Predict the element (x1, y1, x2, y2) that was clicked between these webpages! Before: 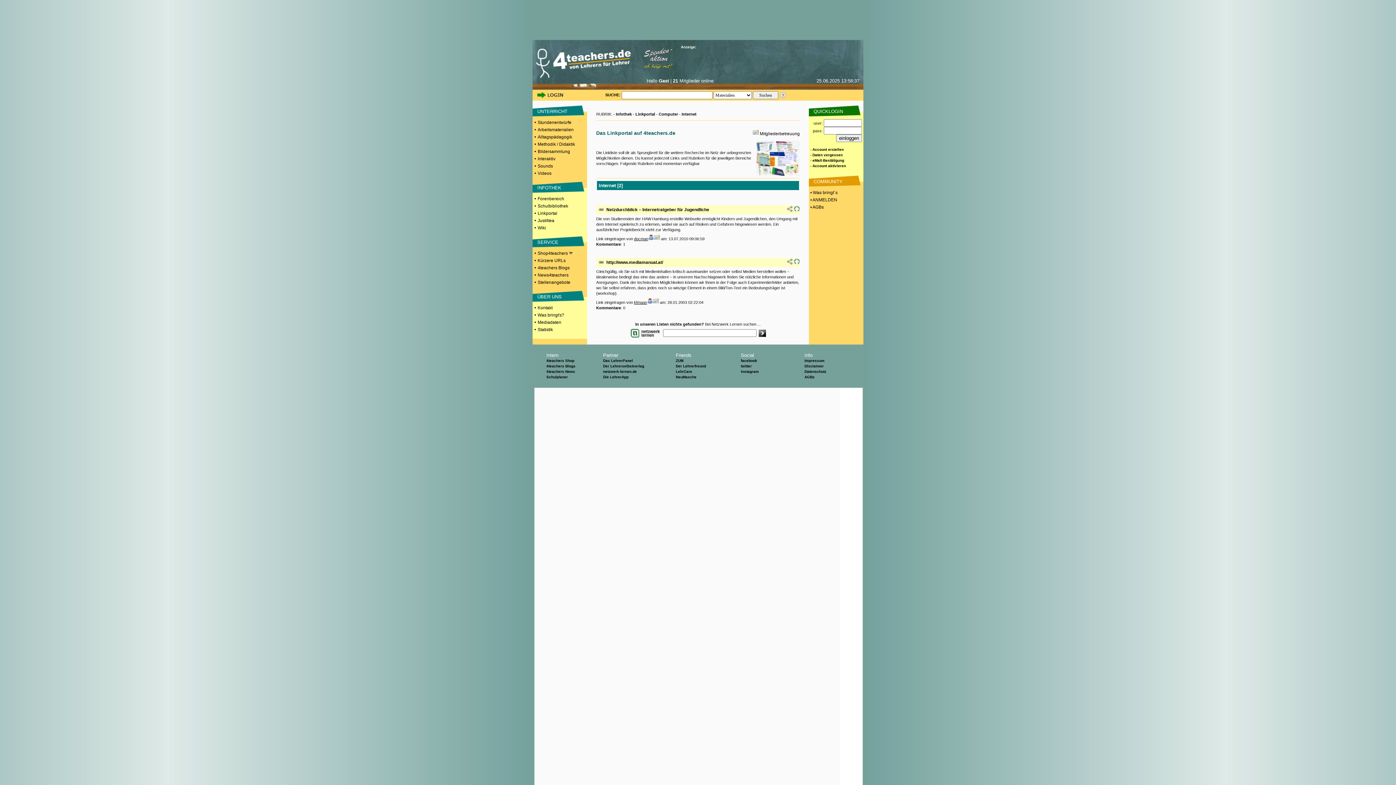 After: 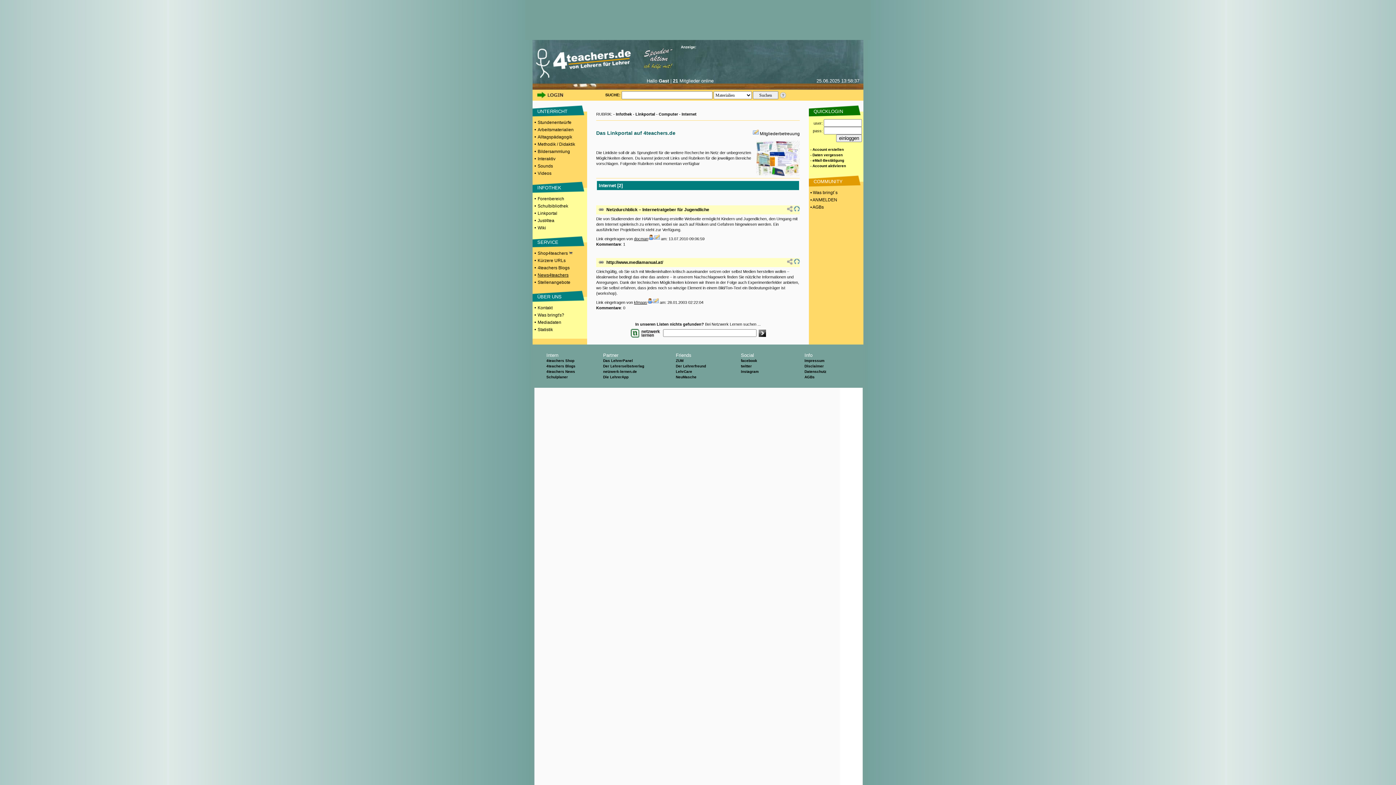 Action: label: News4teachers bbox: (537, 272, 568, 277)